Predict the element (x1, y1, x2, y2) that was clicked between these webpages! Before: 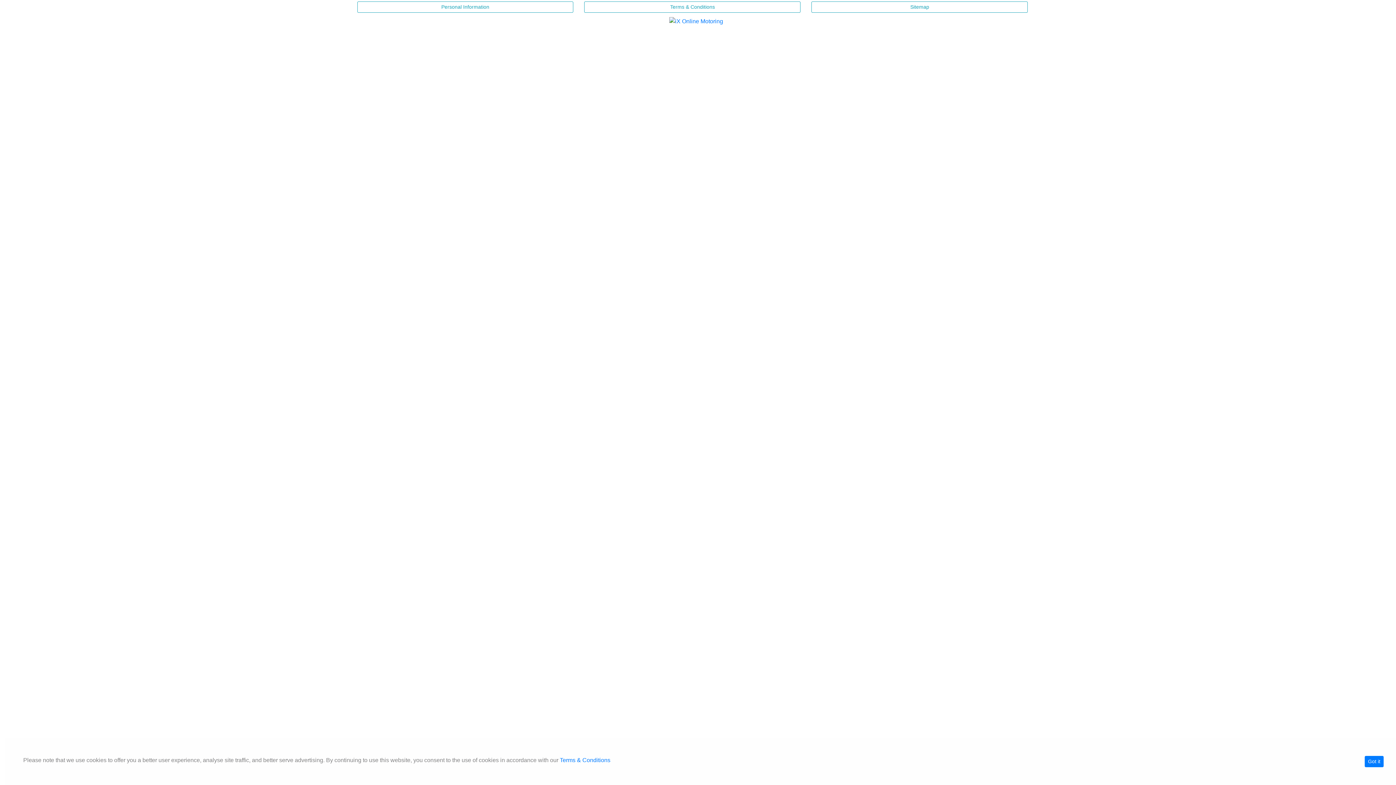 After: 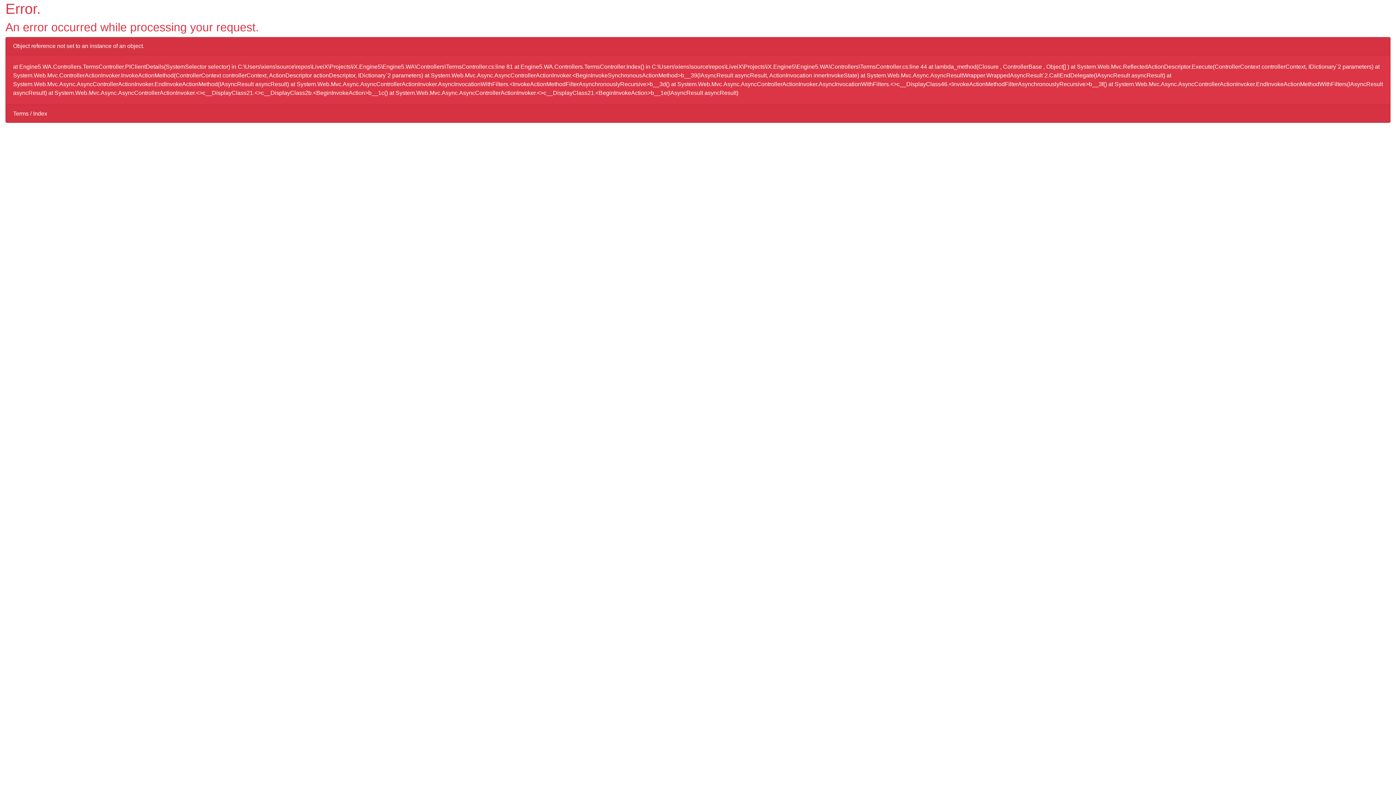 Action: bbox: (584, 1, 800, 12) label: Terms & Conditions